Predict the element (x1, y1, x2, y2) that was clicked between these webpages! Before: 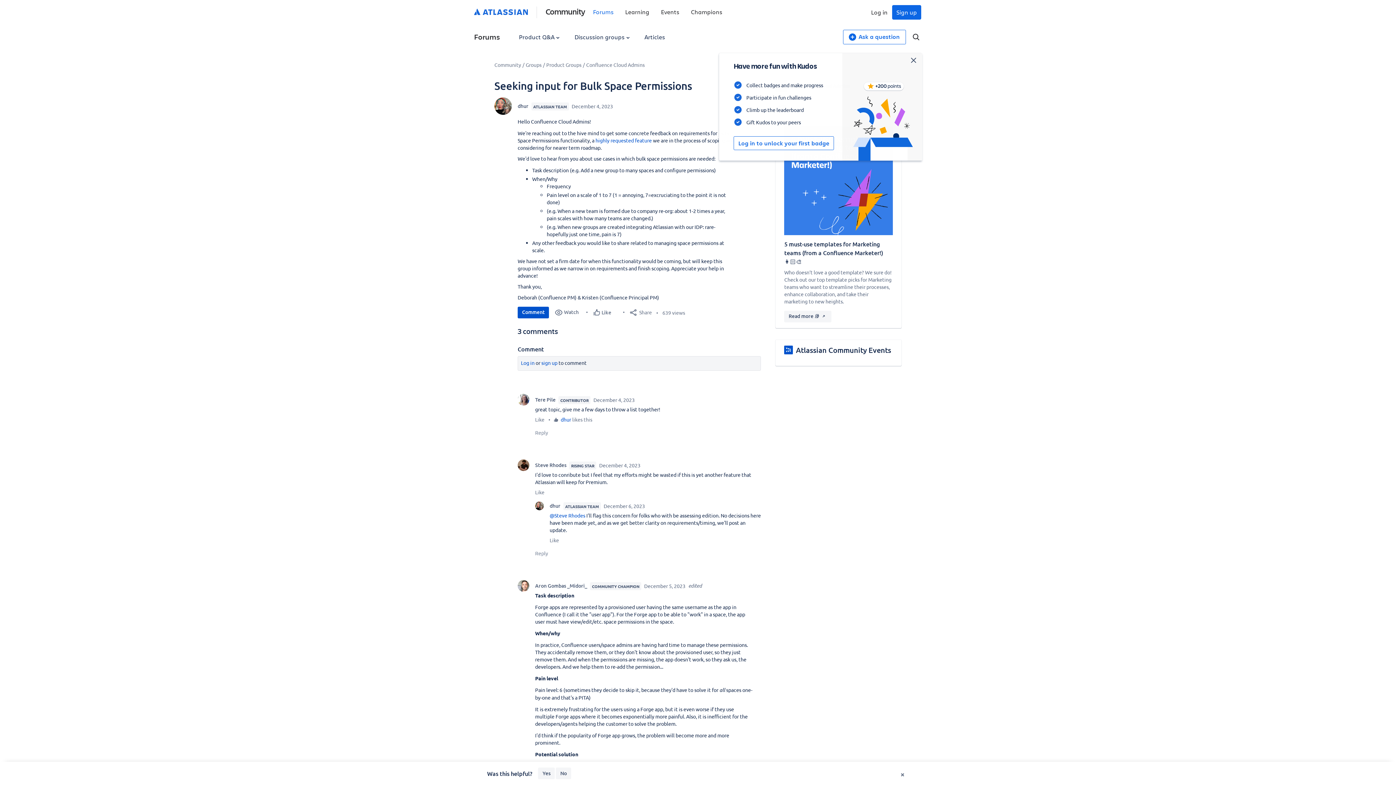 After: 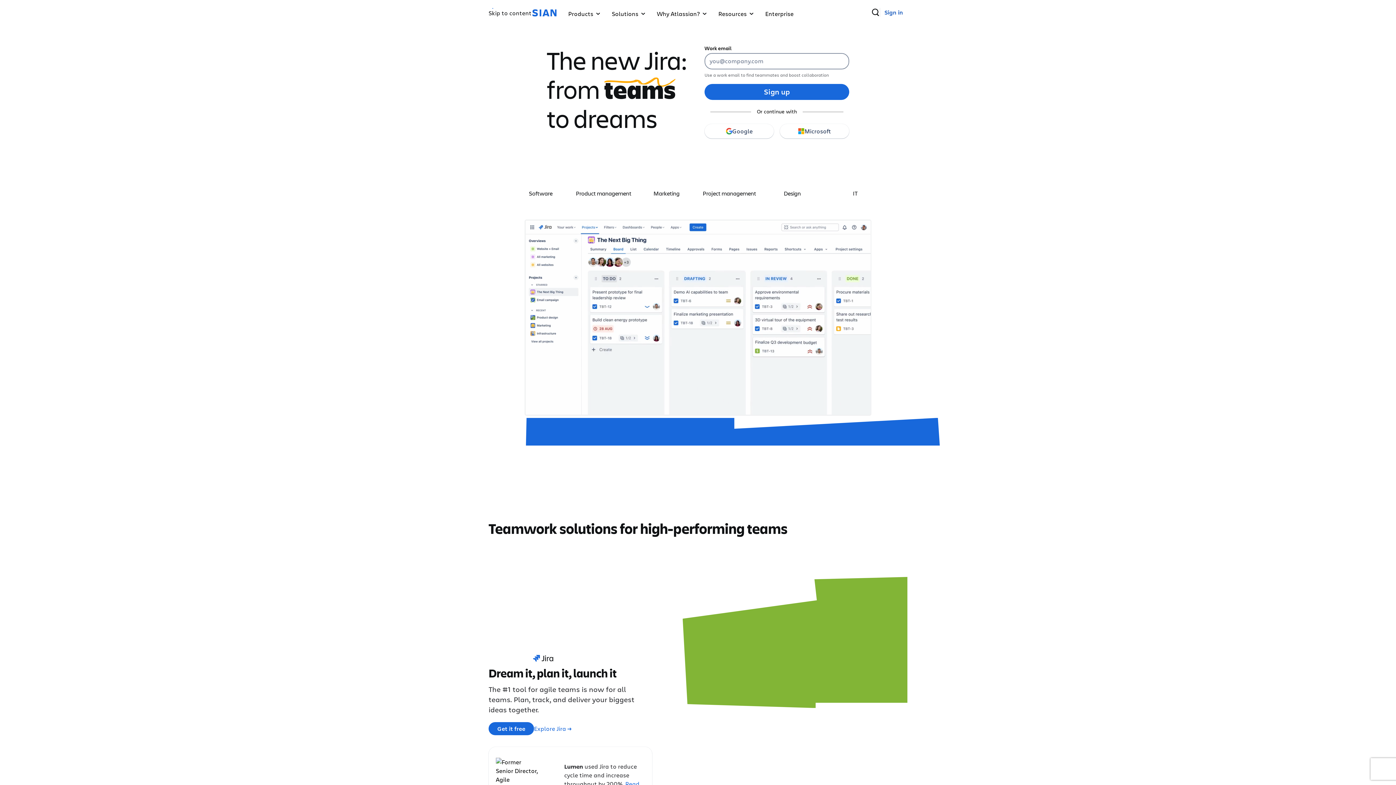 Action: bbox: (474, 6, 528, 18)